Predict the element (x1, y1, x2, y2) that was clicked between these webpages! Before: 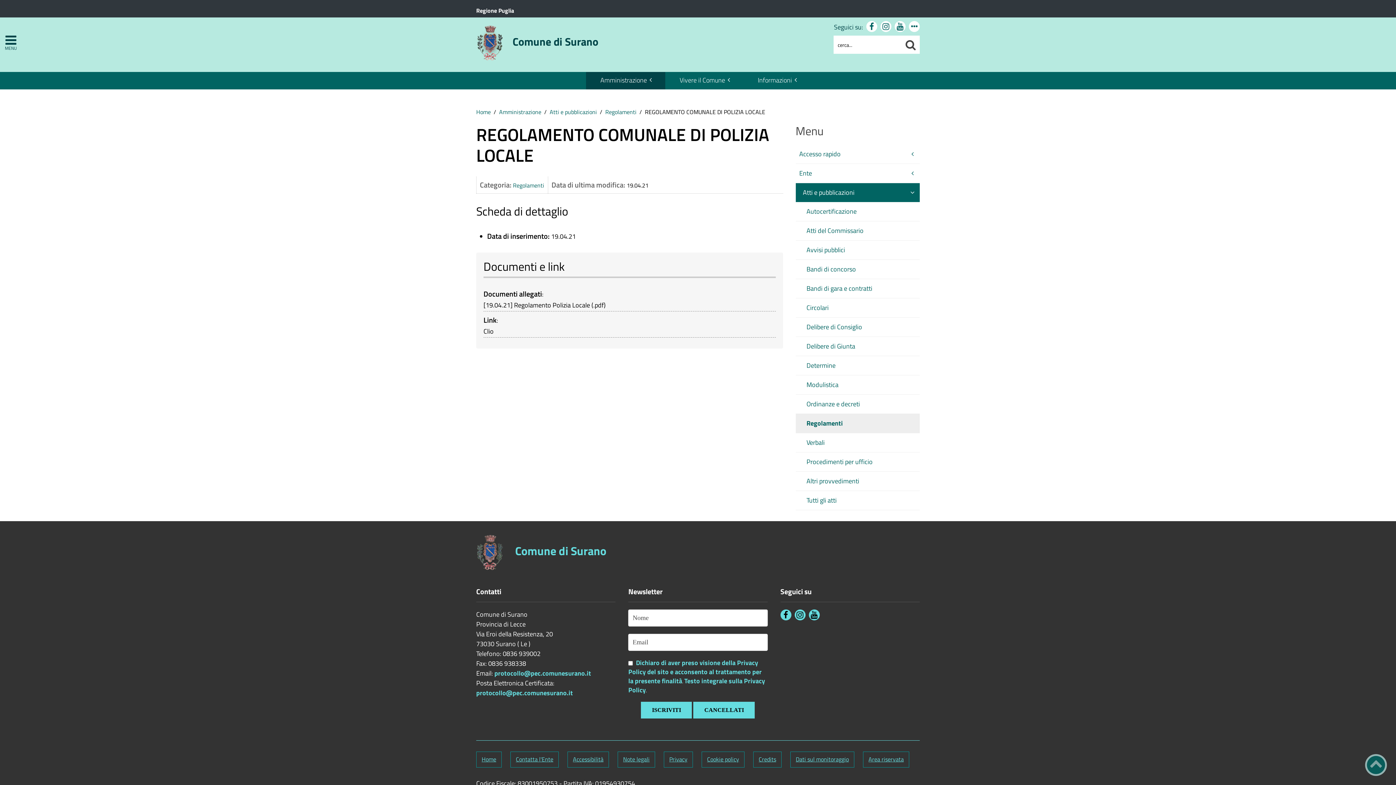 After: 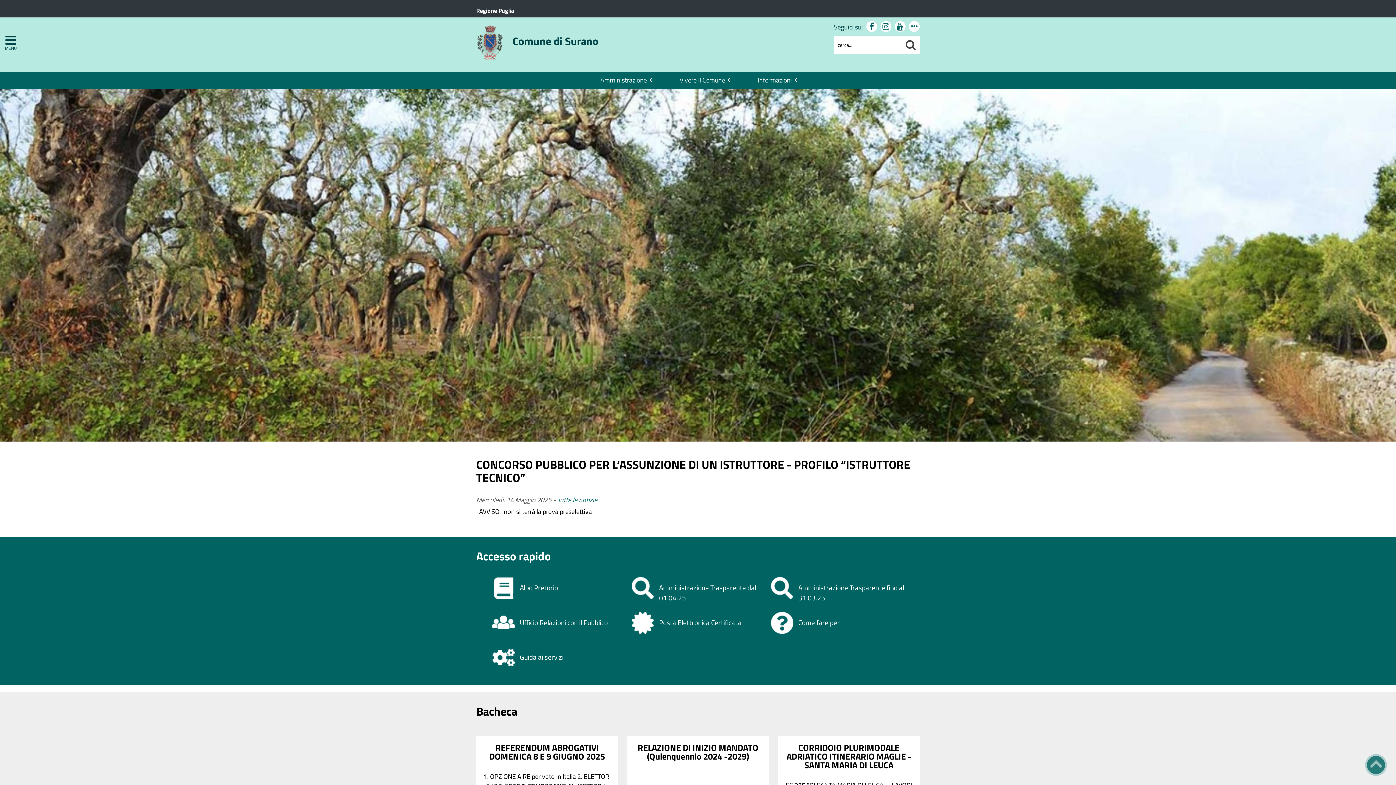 Action: bbox: (476, 107, 490, 116) label: Home